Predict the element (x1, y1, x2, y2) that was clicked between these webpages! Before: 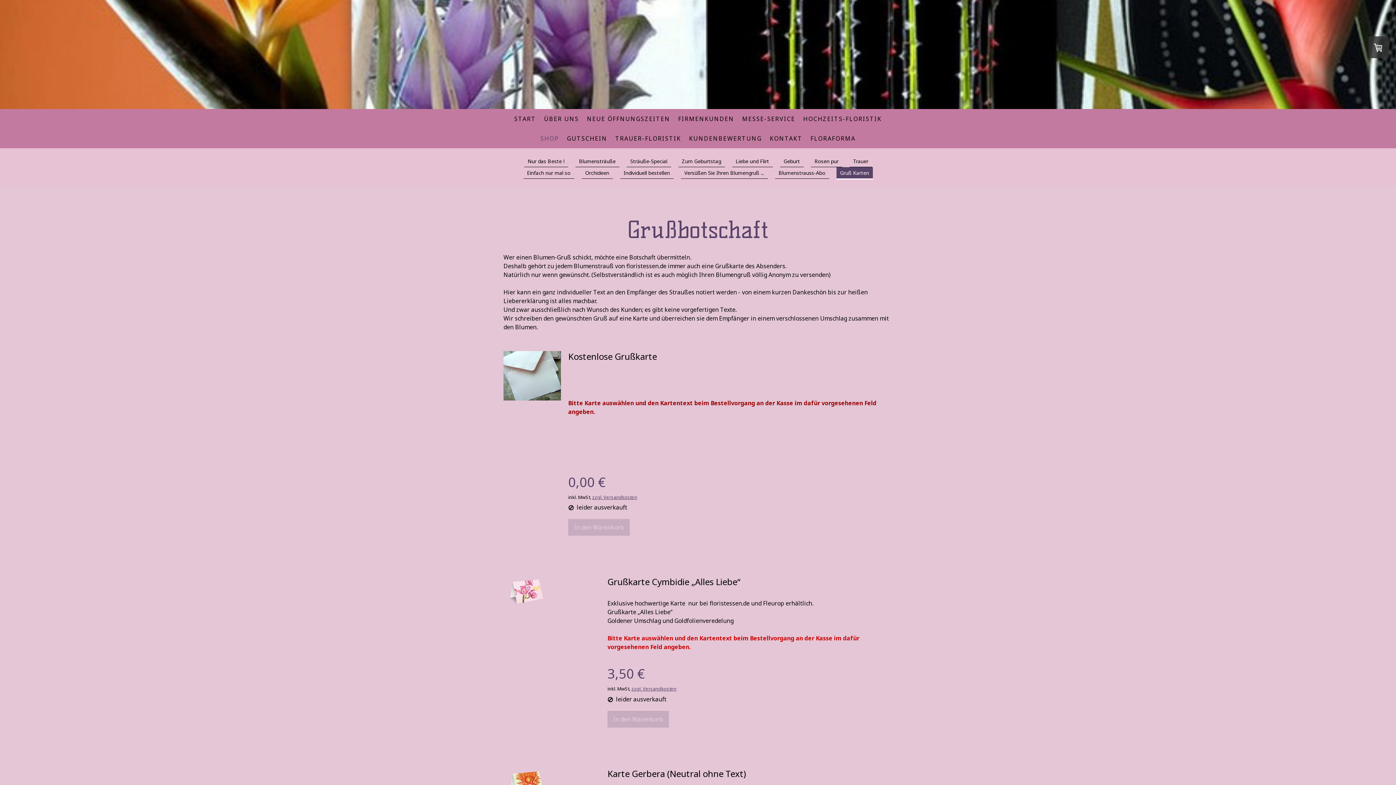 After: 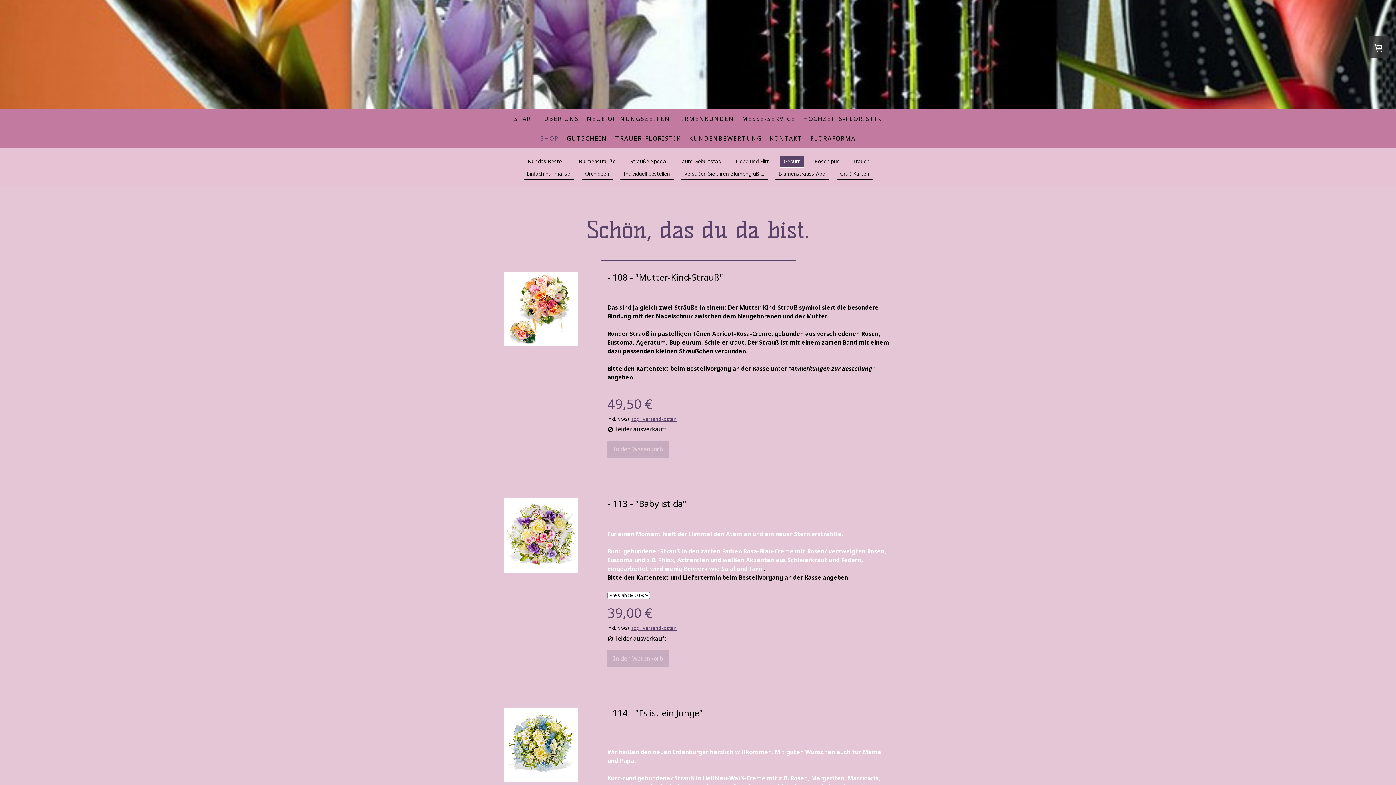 Action: label: Geburt bbox: (780, 155, 803, 167)